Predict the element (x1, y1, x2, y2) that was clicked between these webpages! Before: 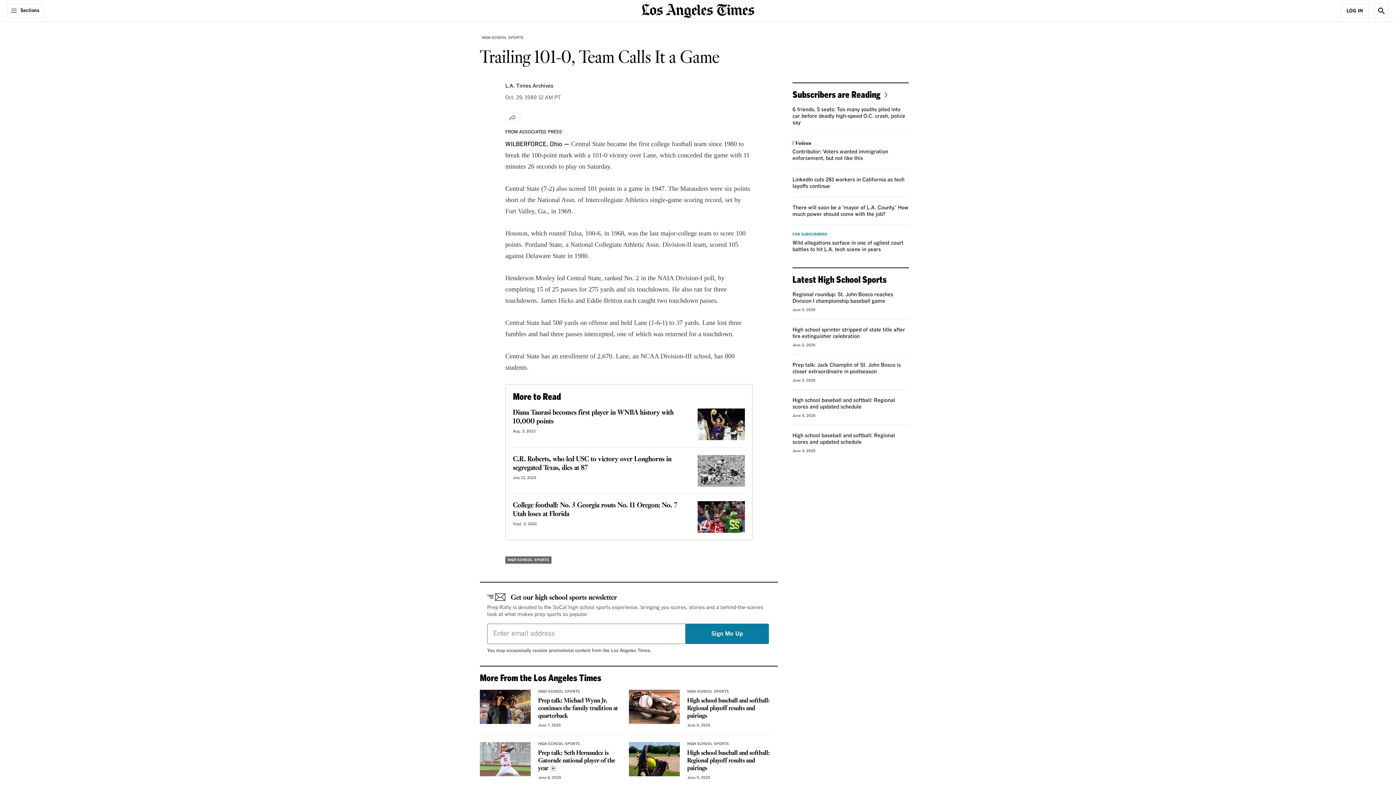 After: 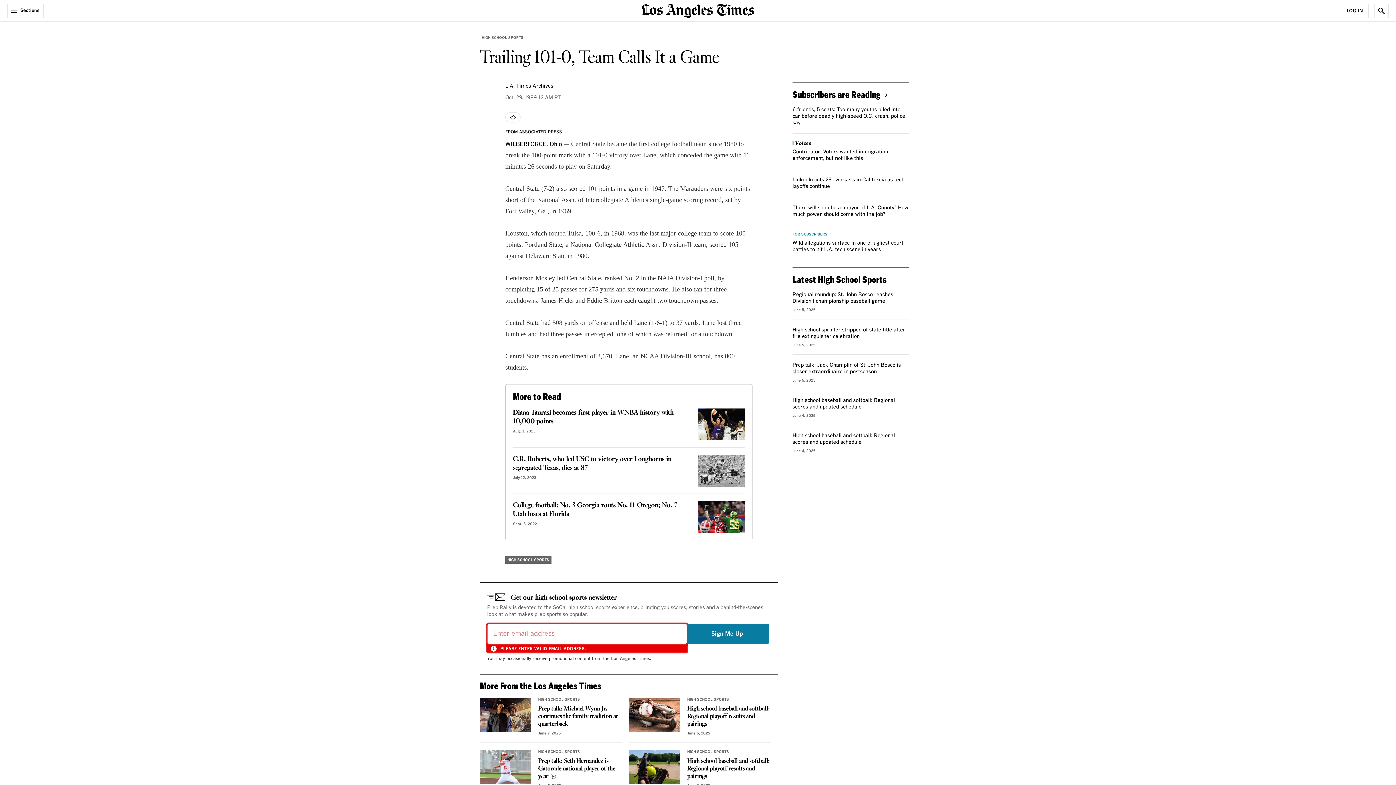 Action: label: Sign Me Up bbox: (685, 624, 769, 644)